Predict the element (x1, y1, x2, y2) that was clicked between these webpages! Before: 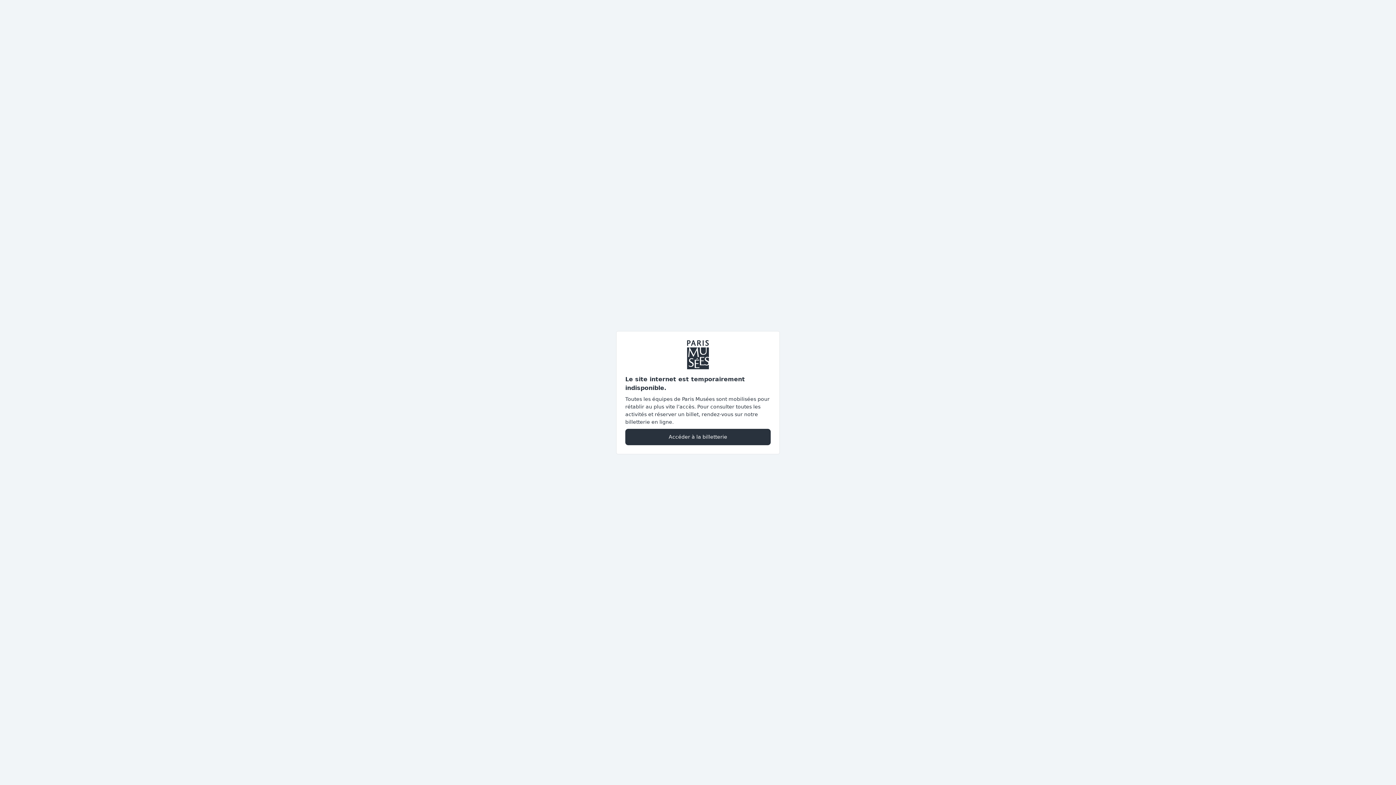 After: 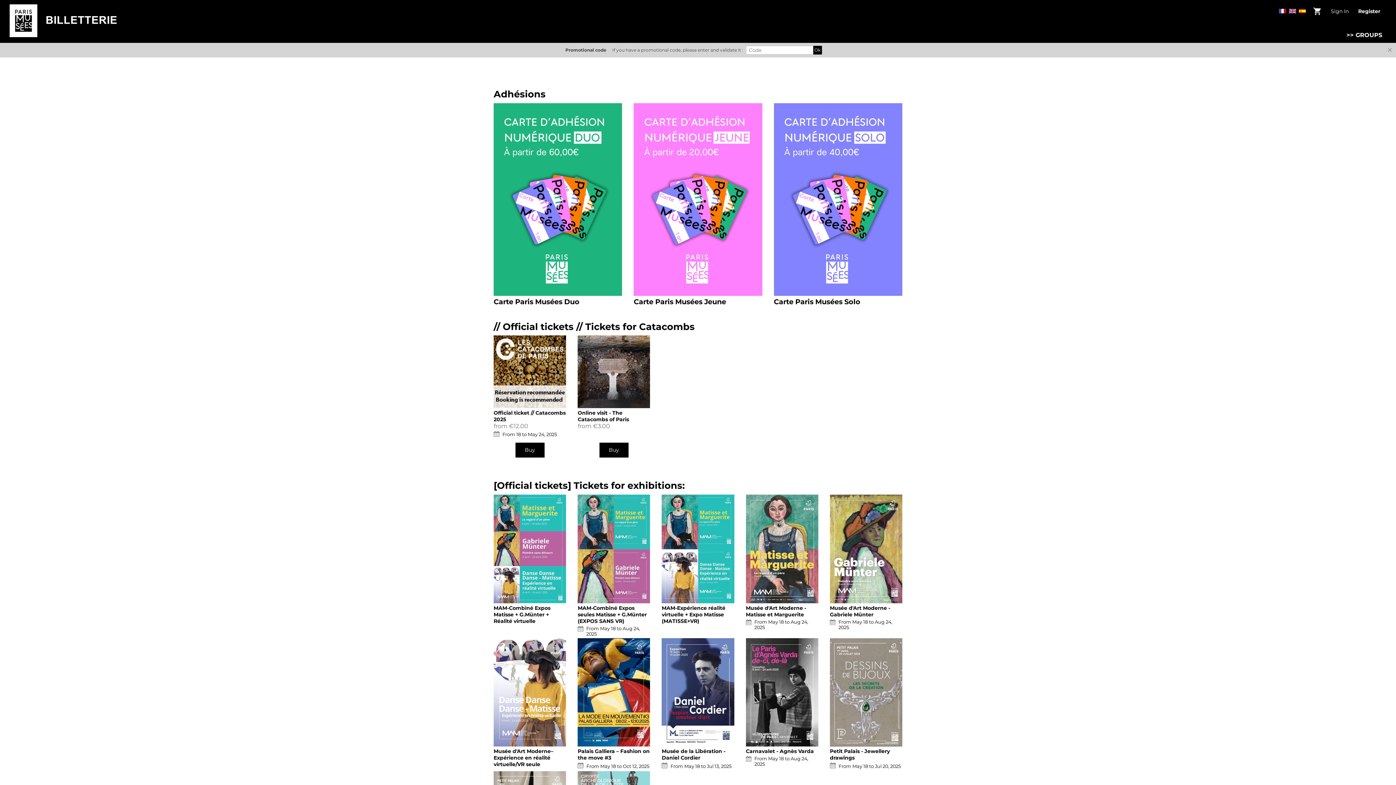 Action: bbox: (625, 428, 770, 445) label: Accéder à la billetterie